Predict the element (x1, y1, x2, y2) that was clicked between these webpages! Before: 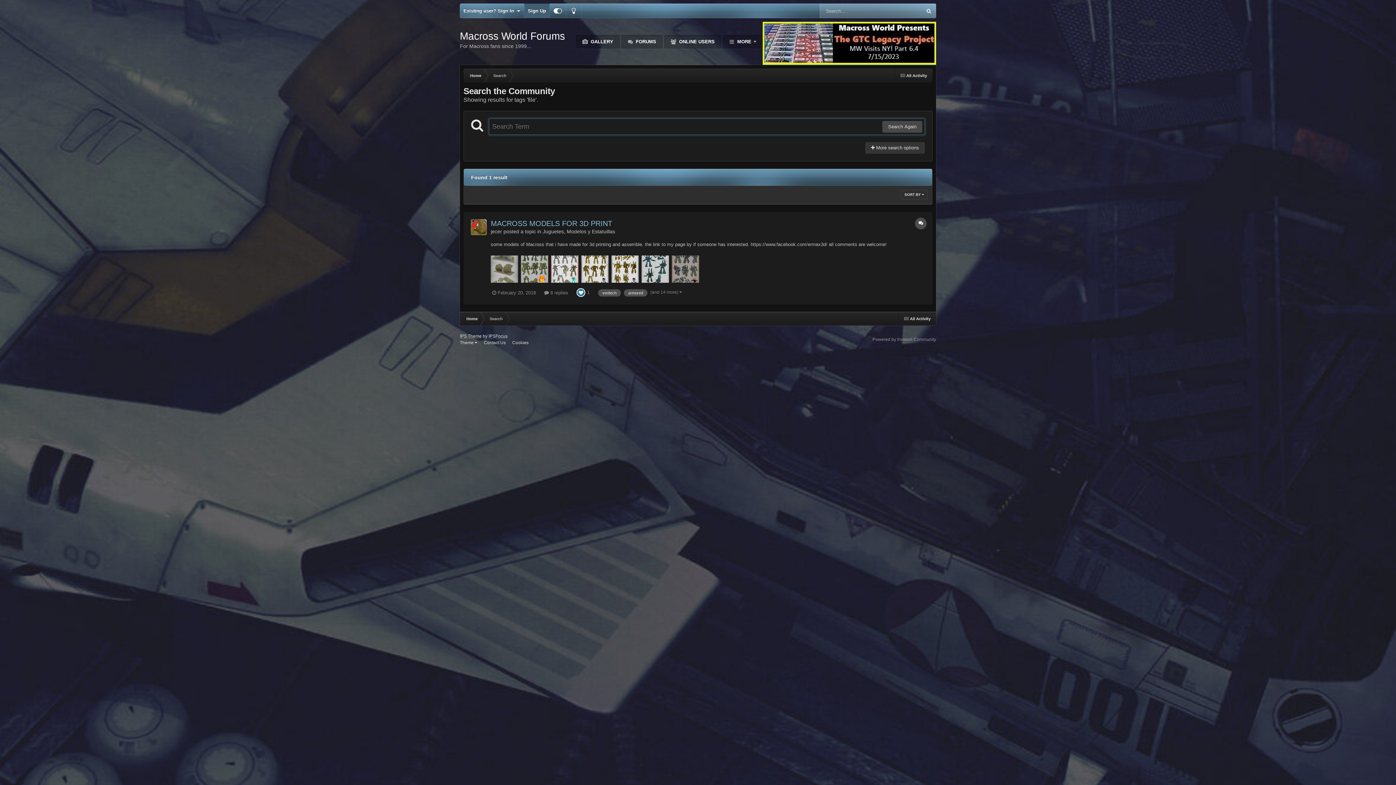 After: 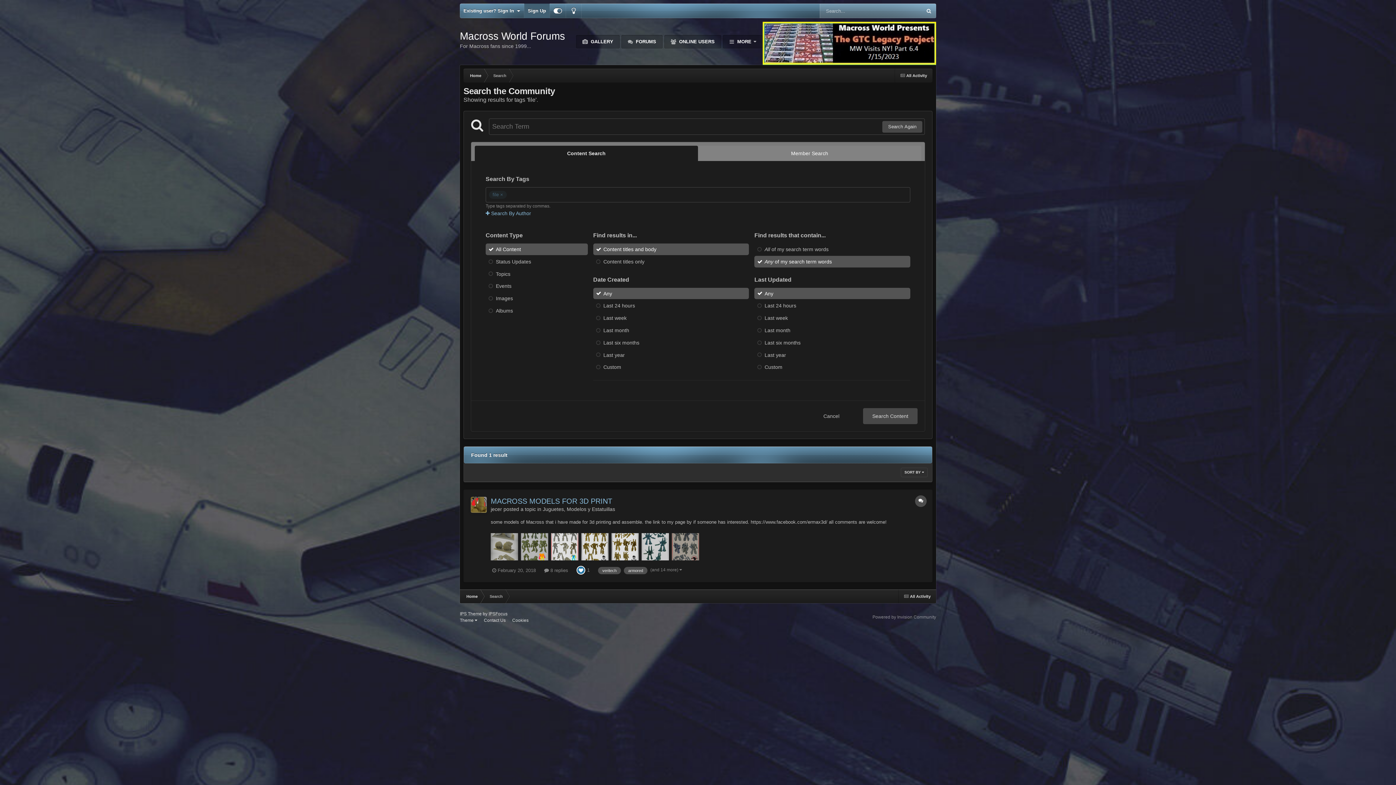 Action: bbox: (865, 142, 925, 153) label:  More search options